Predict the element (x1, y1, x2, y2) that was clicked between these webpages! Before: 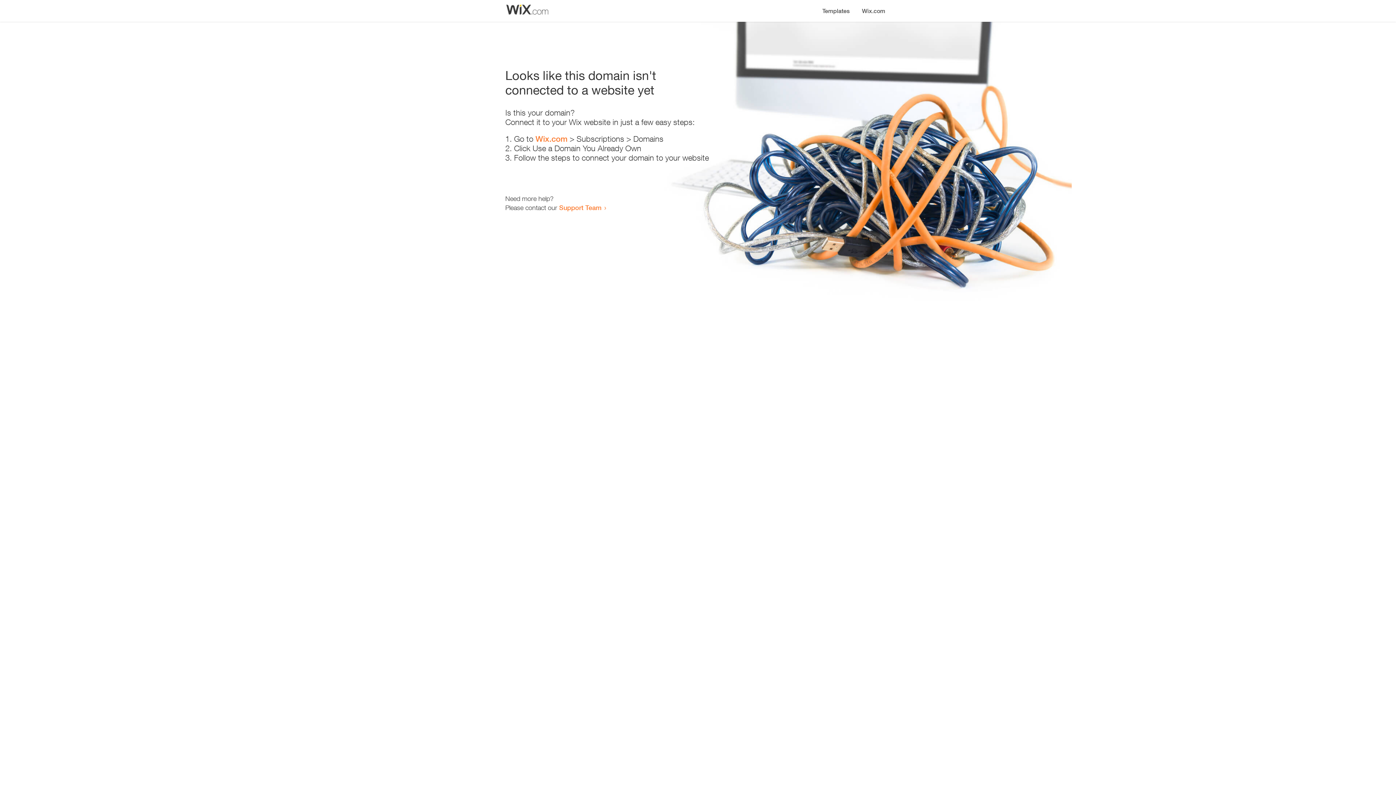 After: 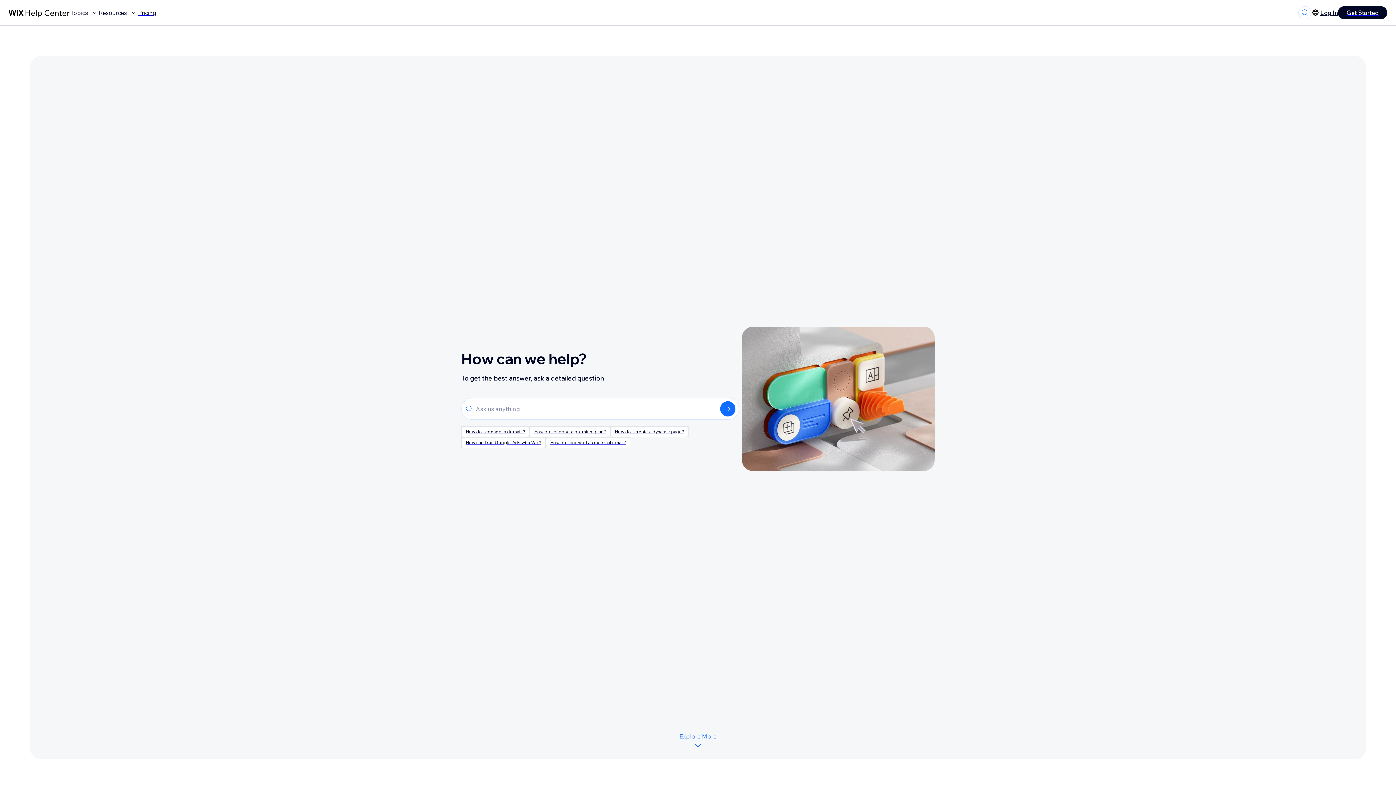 Action: bbox: (559, 203, 601, 211) label: Support Team